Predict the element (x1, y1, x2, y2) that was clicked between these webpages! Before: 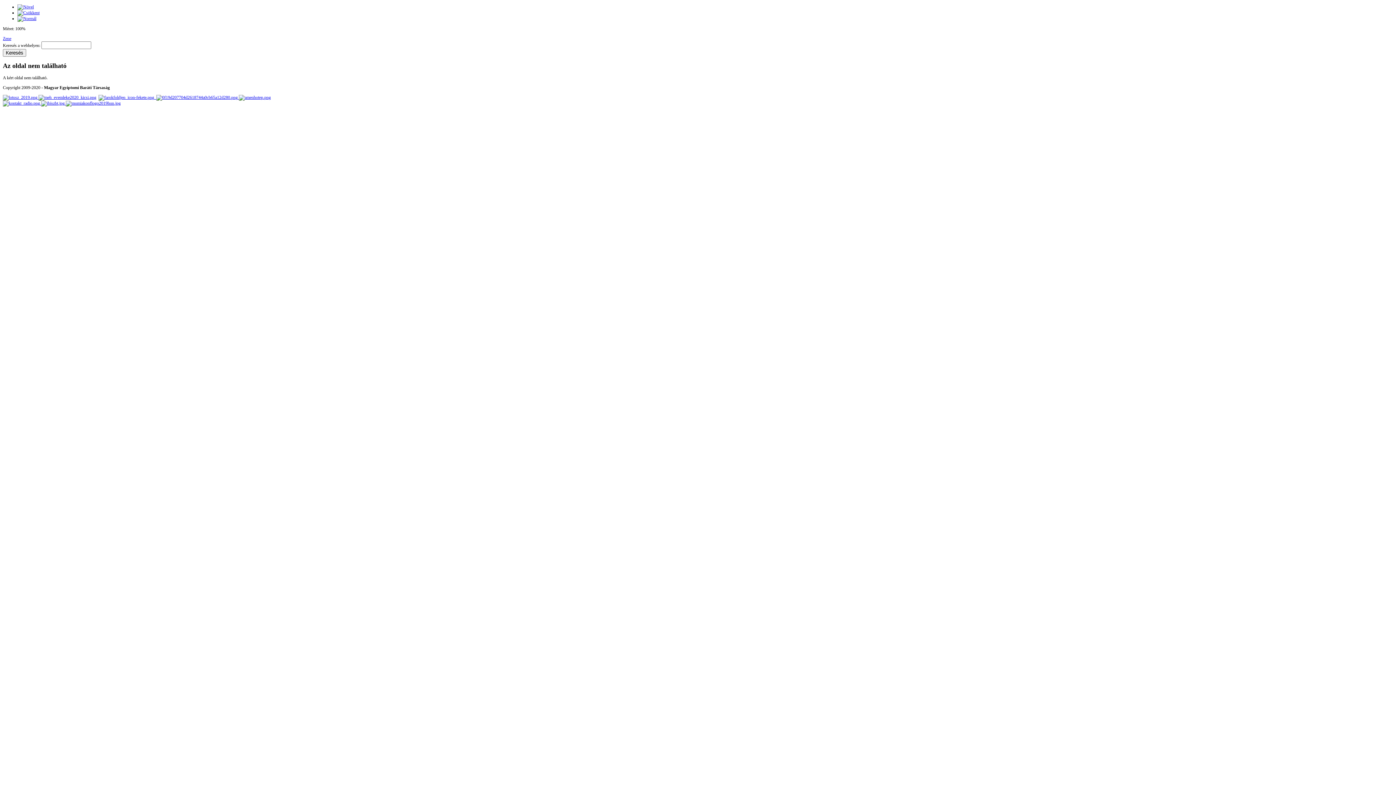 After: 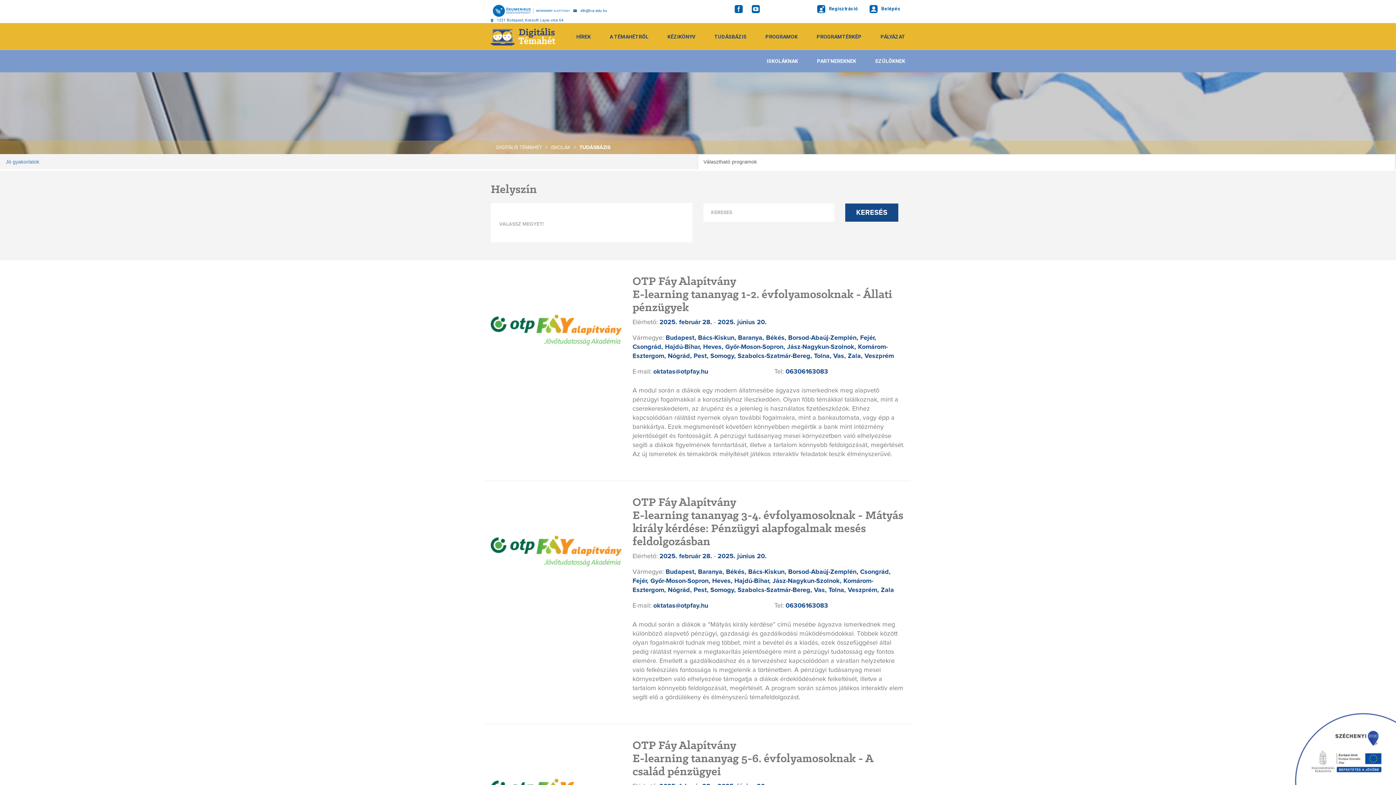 Action: bbox: (156, 94, 237, 99)